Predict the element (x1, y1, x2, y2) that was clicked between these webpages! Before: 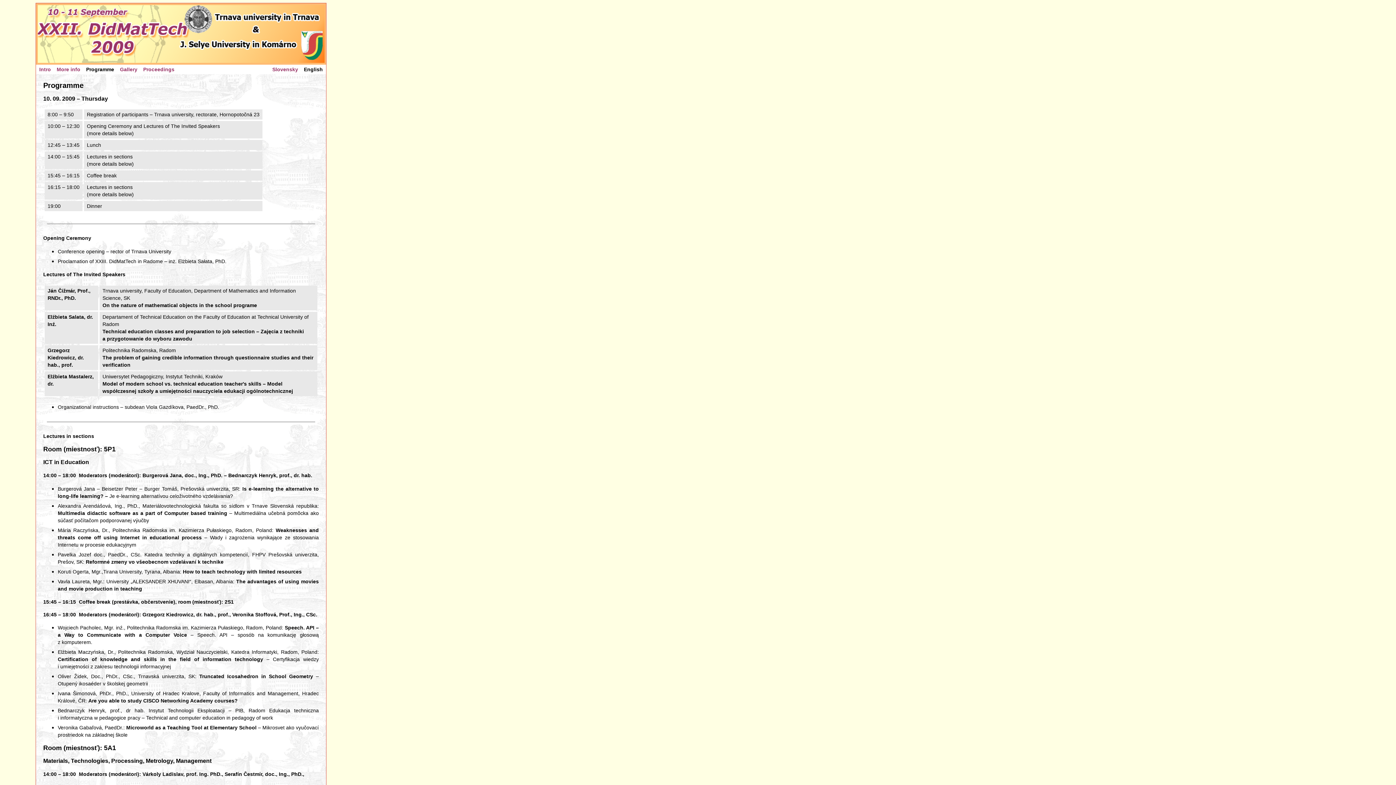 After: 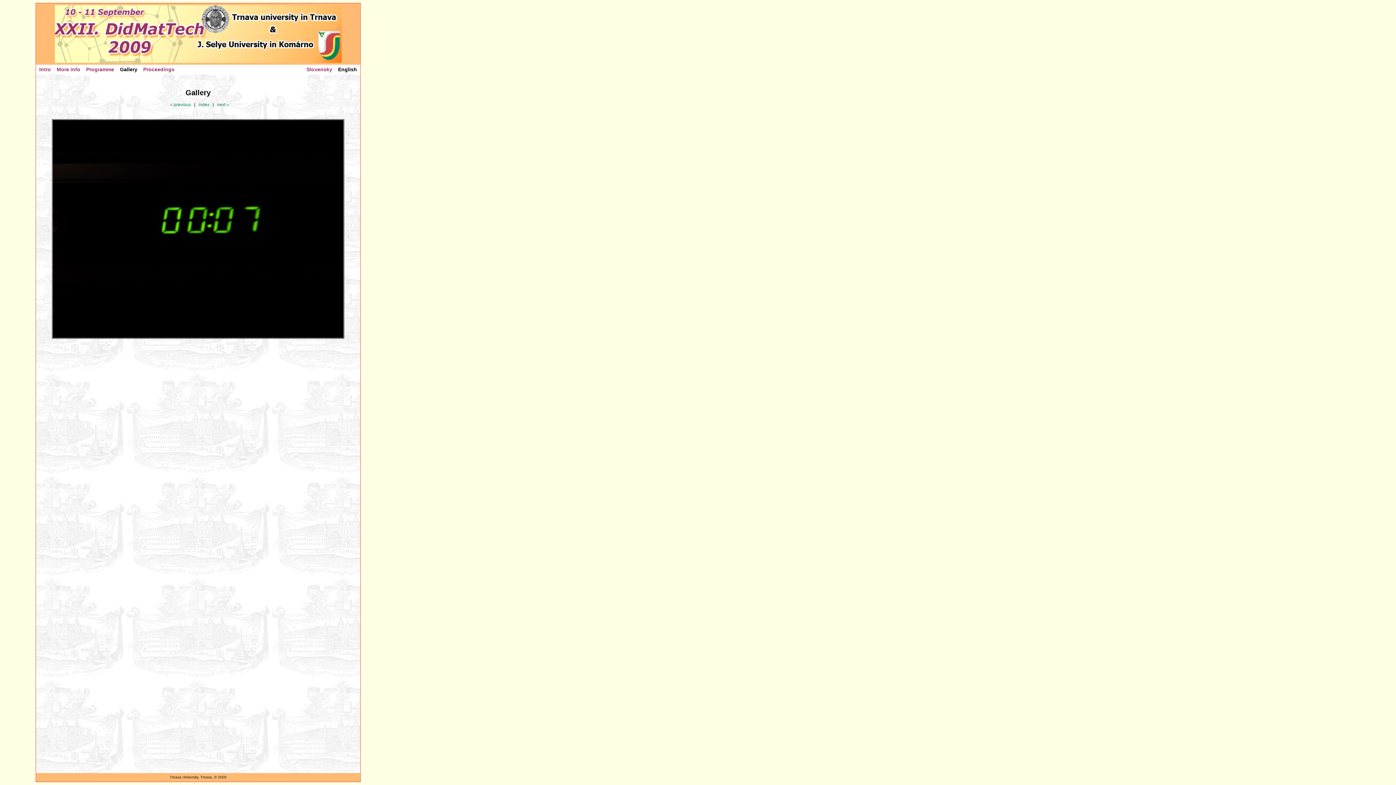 Action: bbox: (120, 66, 137, 72) label: Gallery